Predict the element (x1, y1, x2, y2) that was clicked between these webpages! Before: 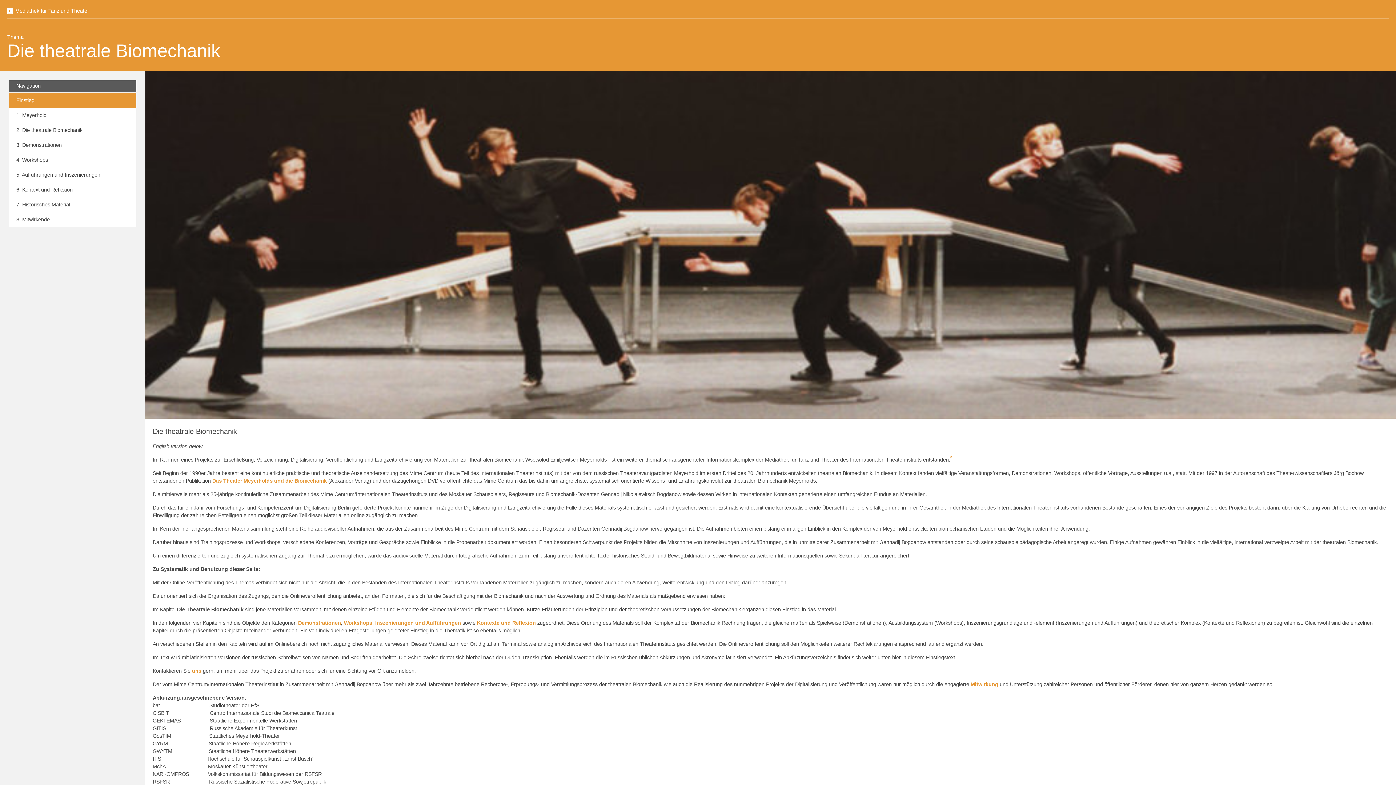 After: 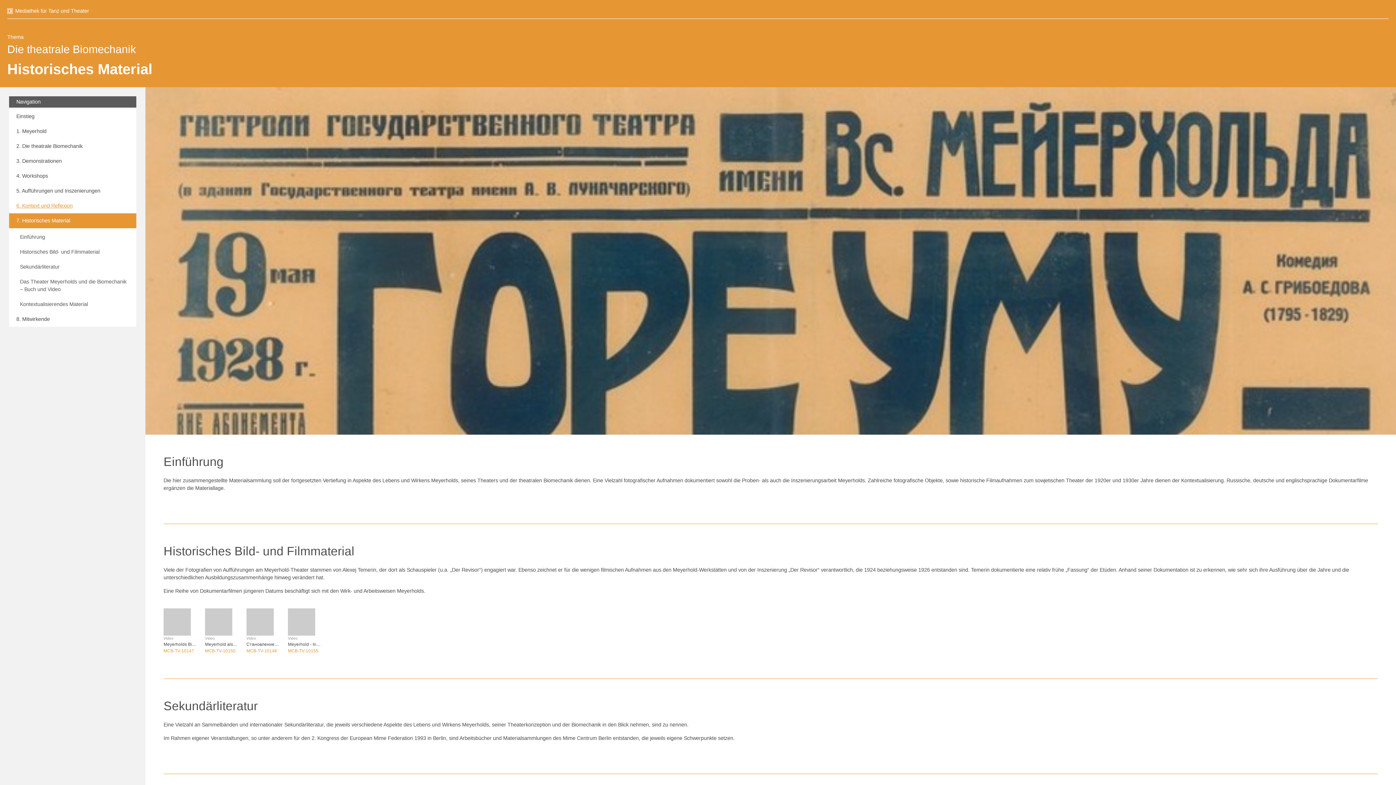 Action: bbox: (9, 197, 136, 212) label: 7. Historisches Material